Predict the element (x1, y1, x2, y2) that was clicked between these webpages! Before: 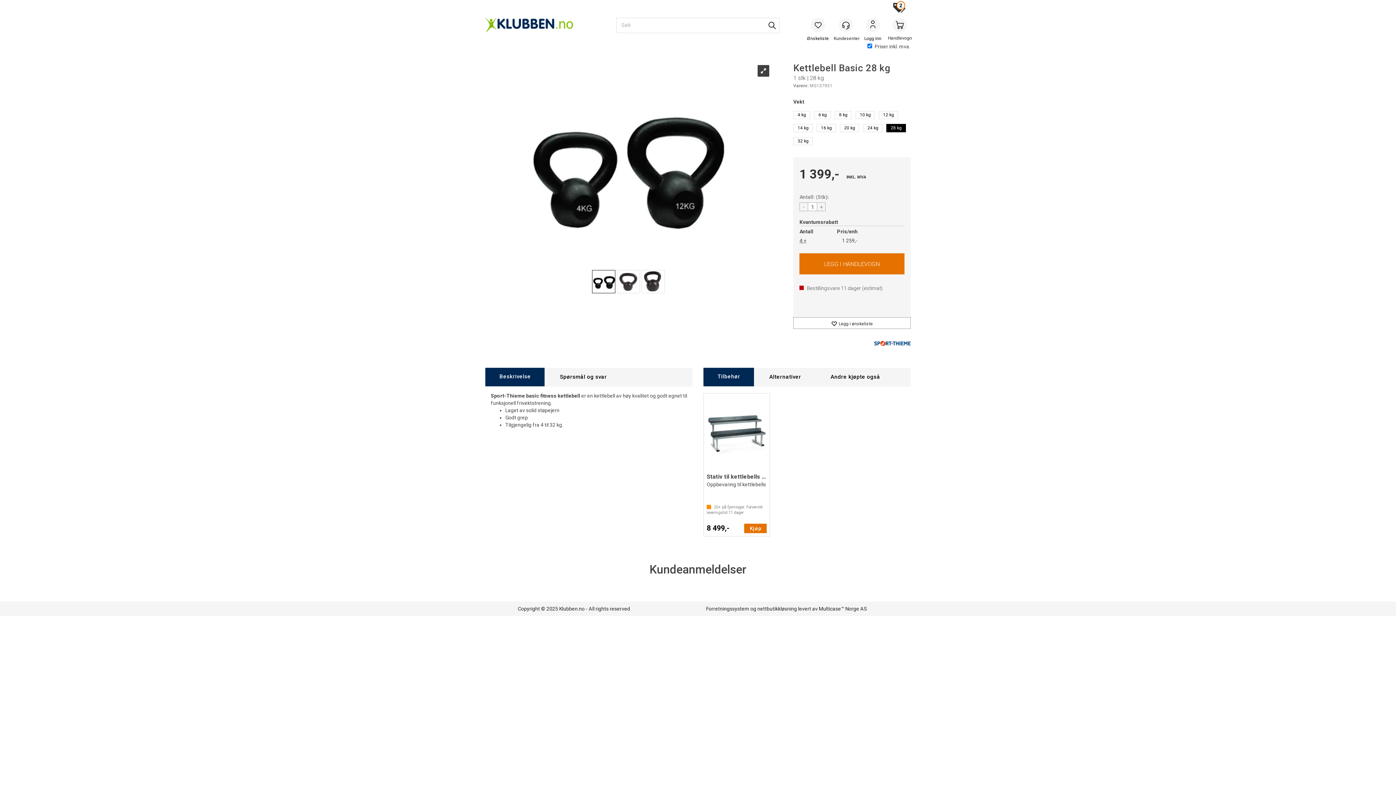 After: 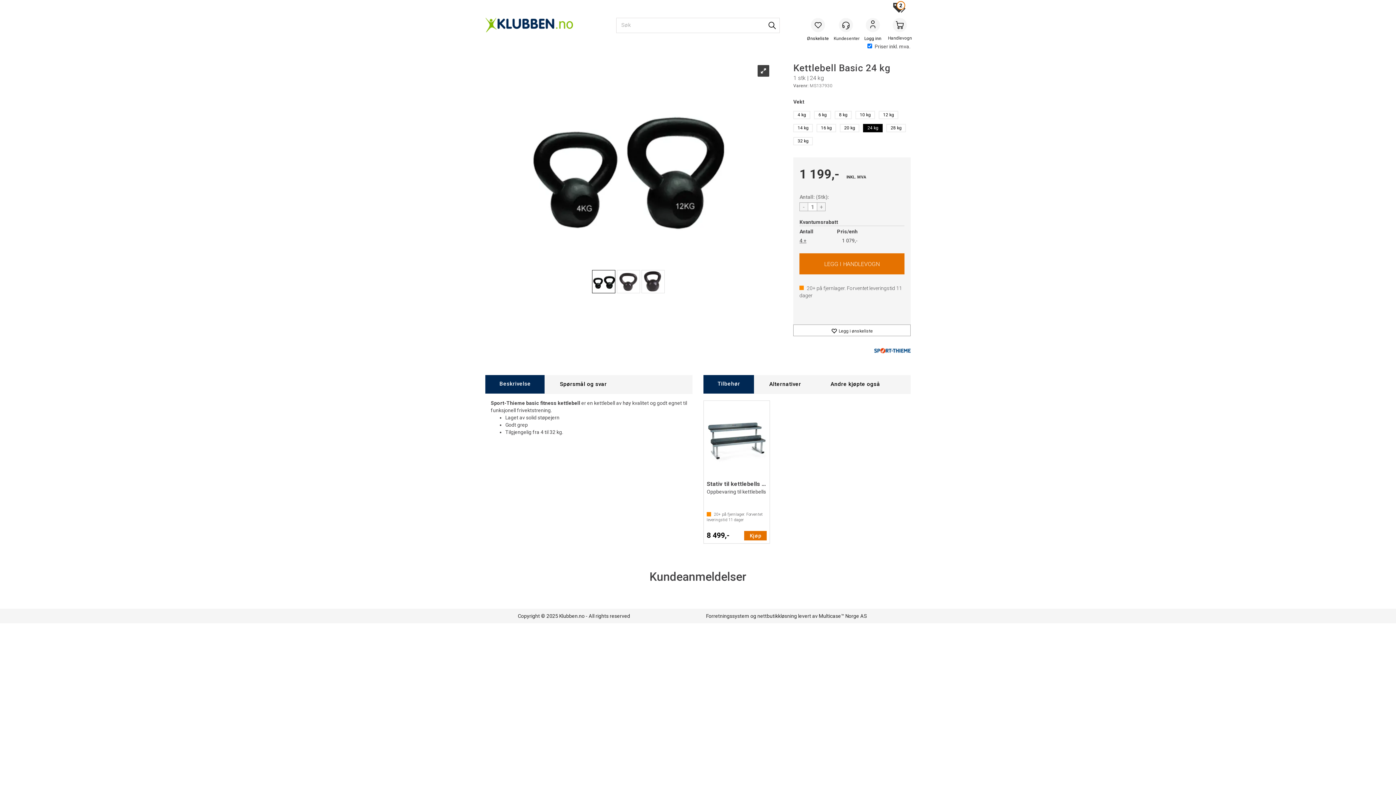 Action: label: 24 kg bbox: (867, 125, 878, 130)